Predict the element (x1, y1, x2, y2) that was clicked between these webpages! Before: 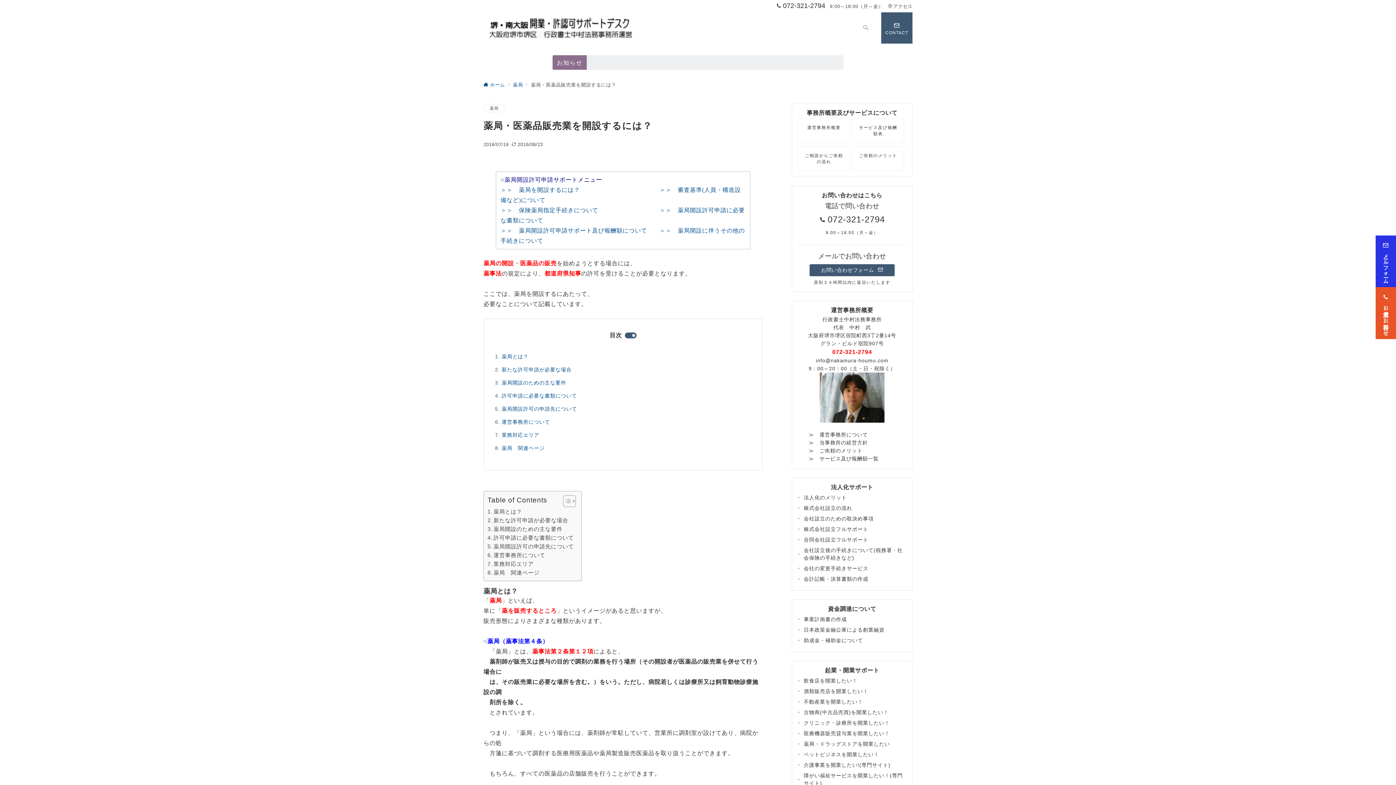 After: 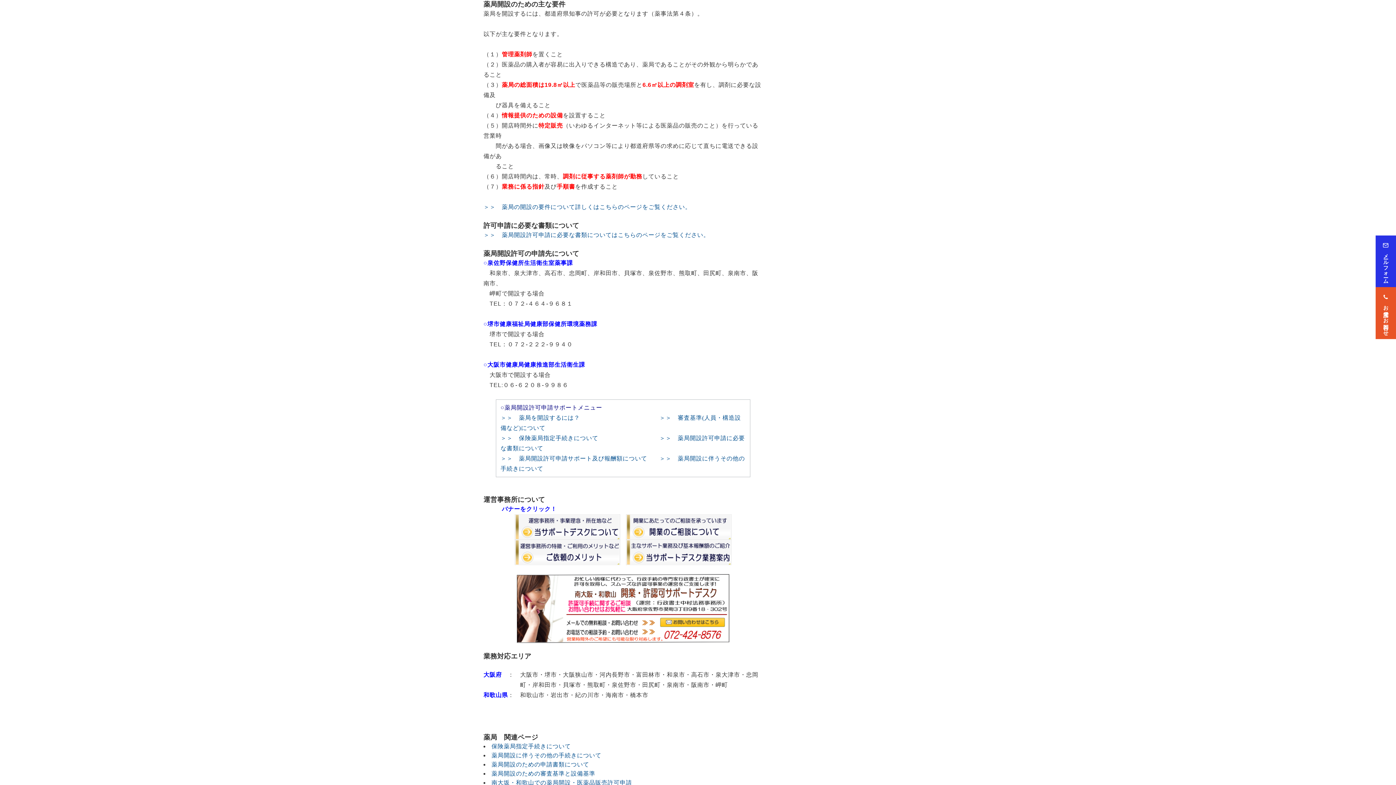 Action: label: 薬局開設のための主な要件 bbox: (501, 377, 750, 390)